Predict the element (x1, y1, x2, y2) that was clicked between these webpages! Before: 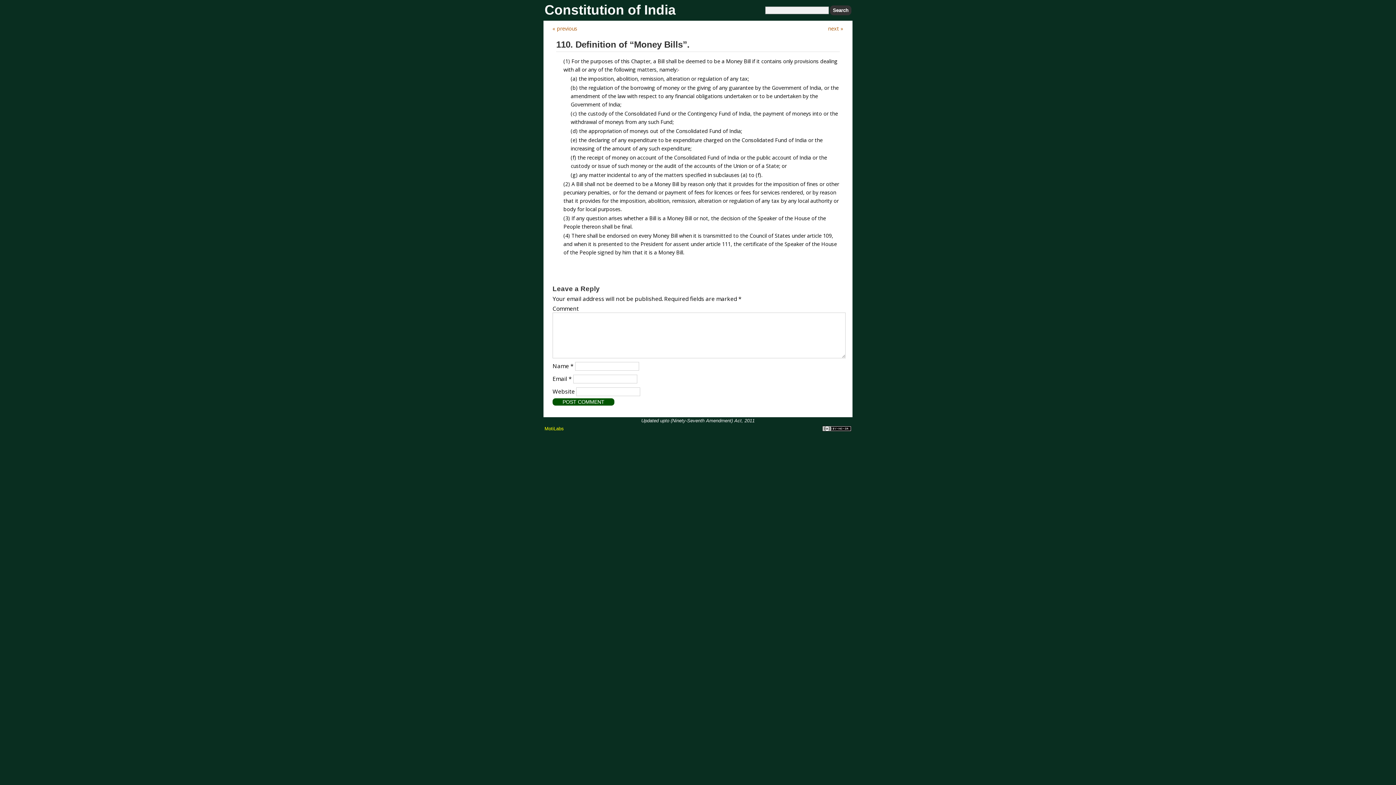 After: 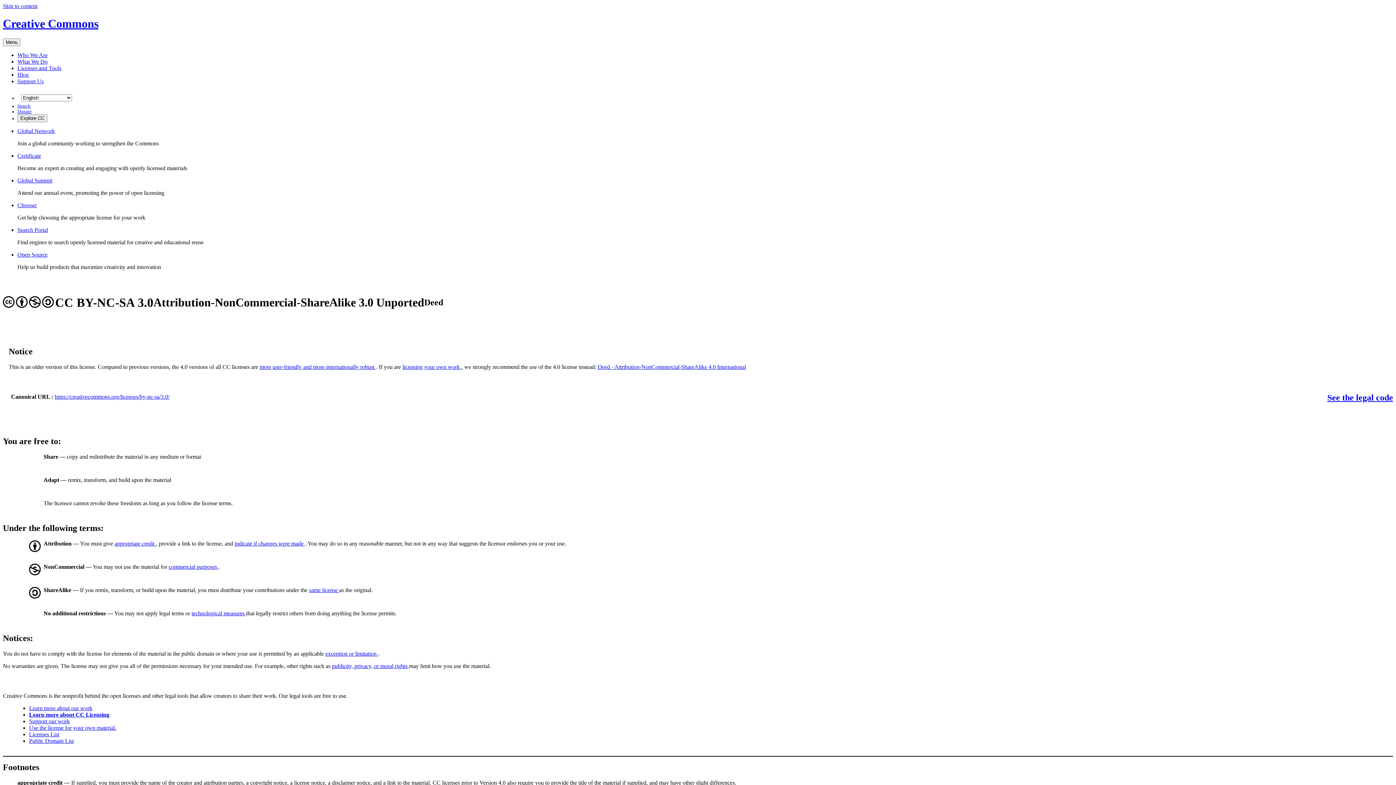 Action: bbox: (822, 427, 851, 432)